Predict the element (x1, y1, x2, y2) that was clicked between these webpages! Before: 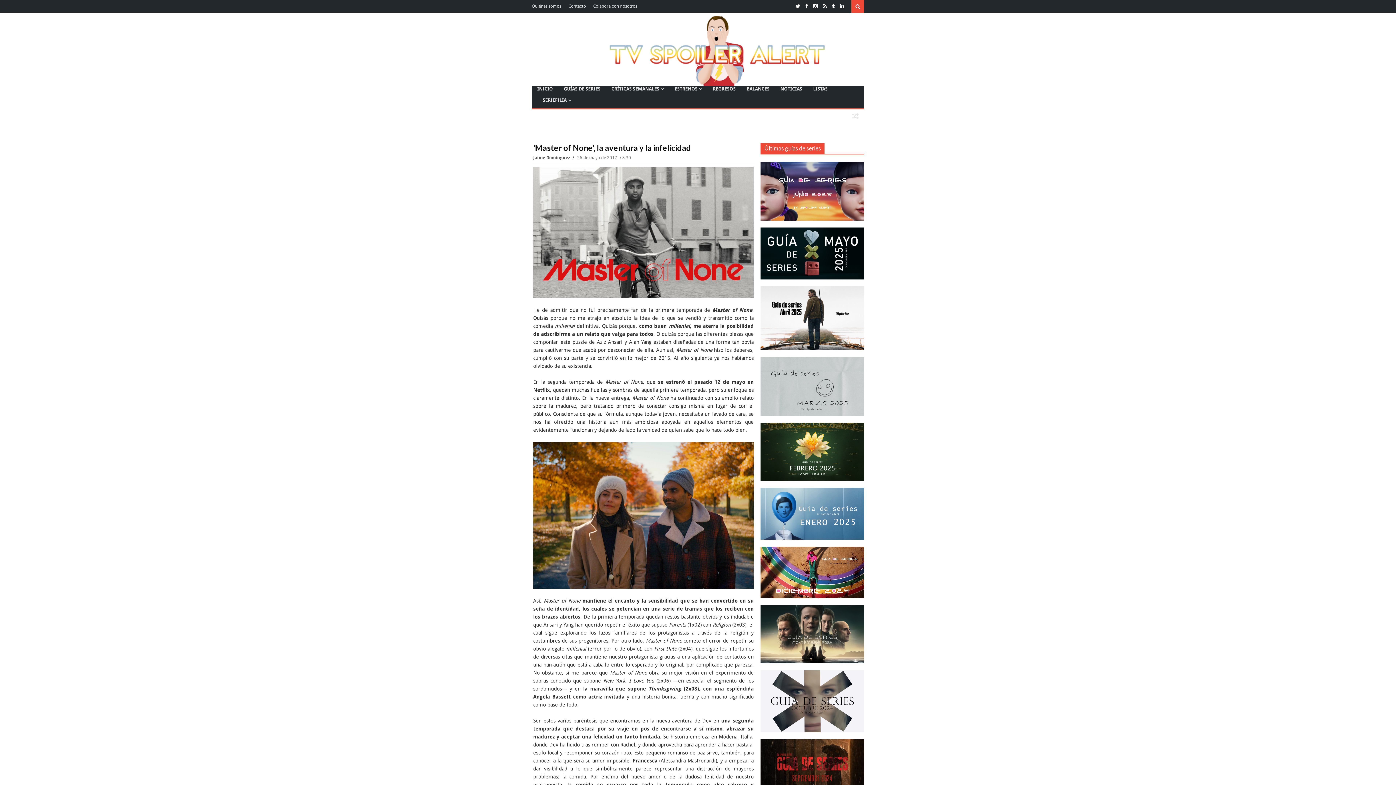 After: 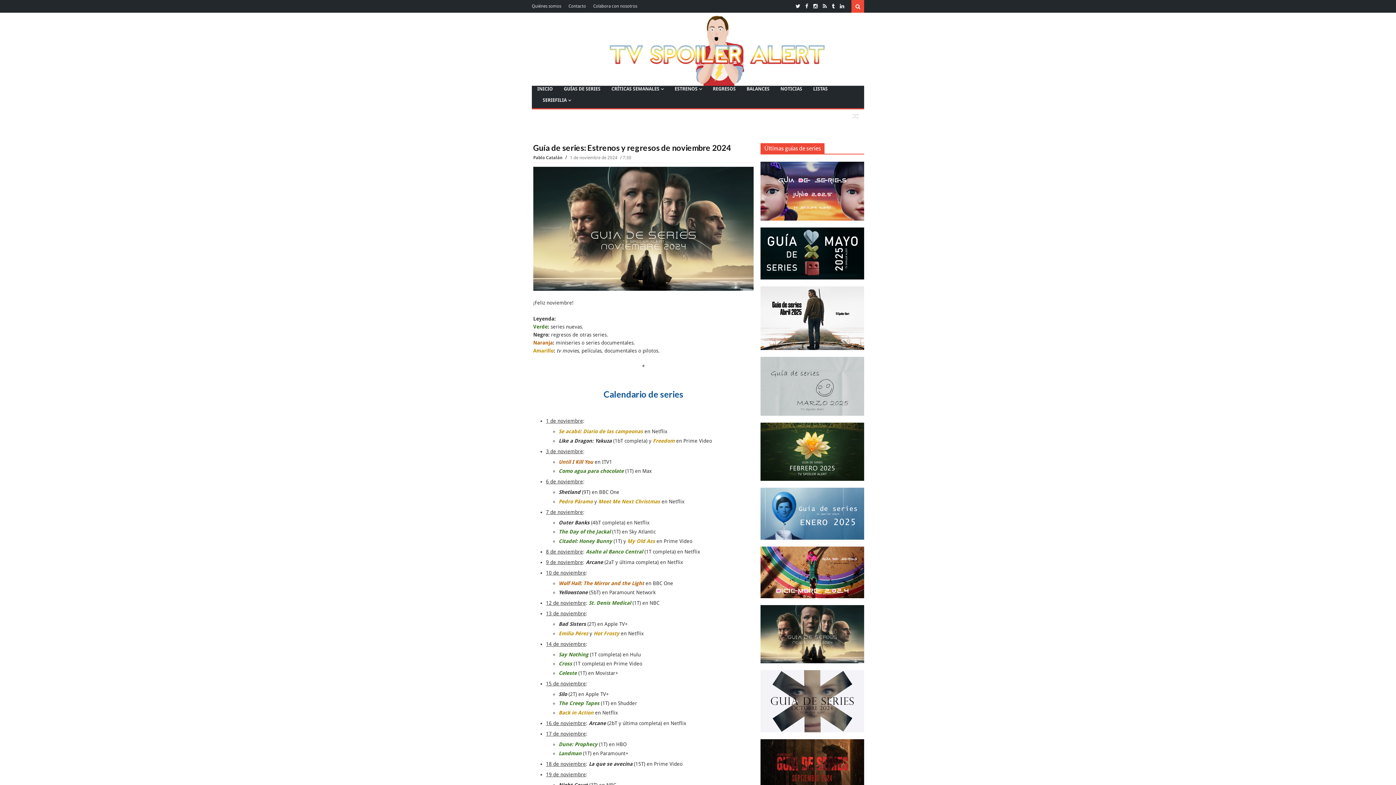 Action: bbox: (760, 631, 864, 637)